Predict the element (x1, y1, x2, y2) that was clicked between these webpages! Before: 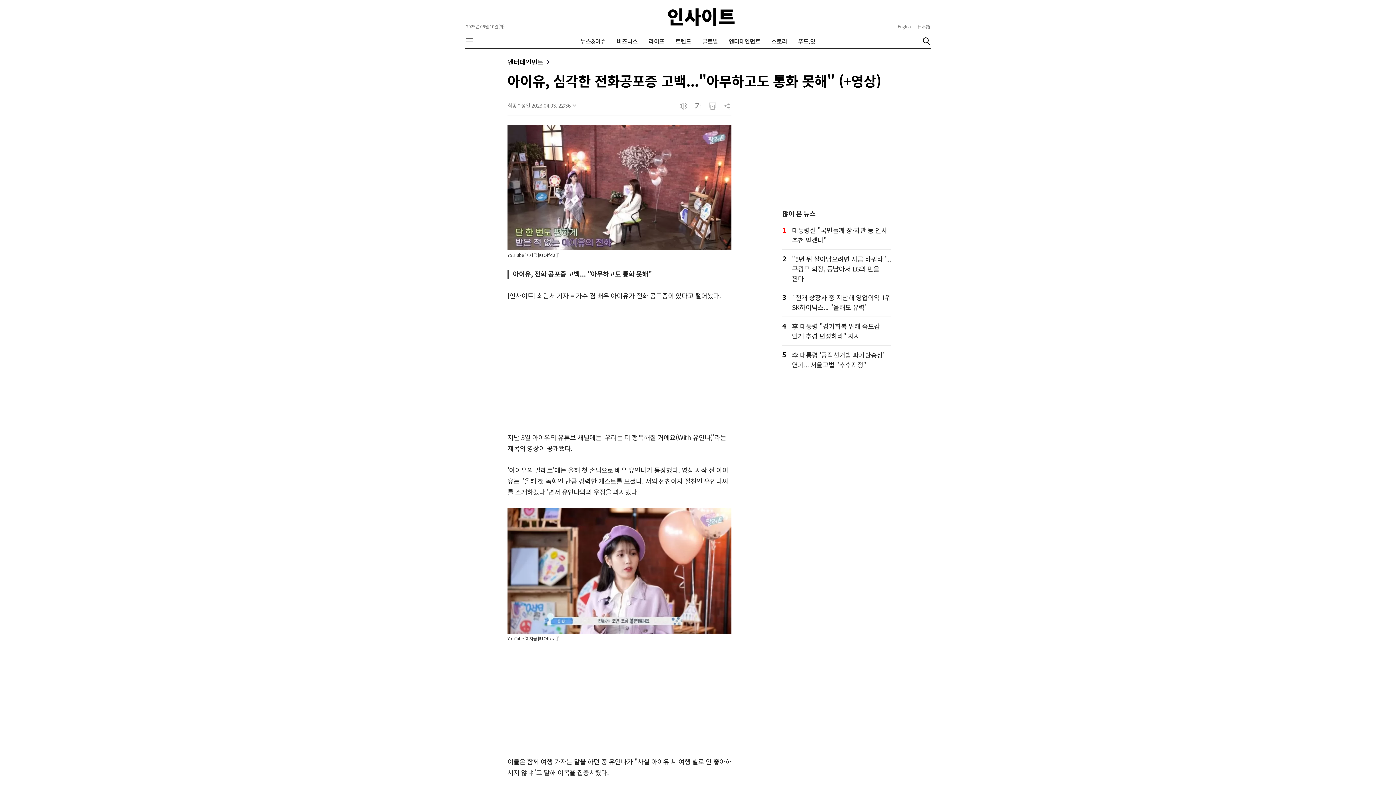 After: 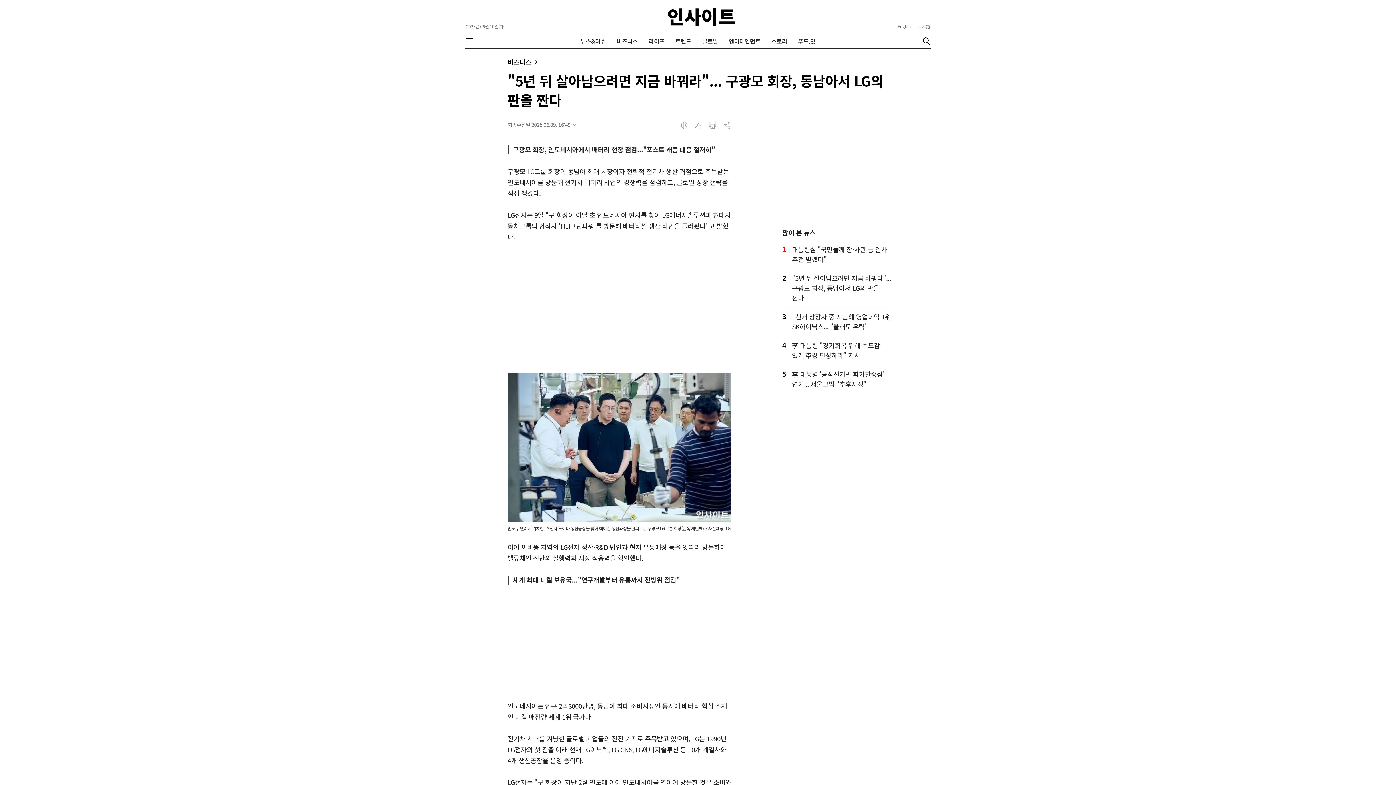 Action: label: "5년 뒤 살아남으려면 지금 바꿔라"... 구광모 회장, 동남아서 LG의 판을 짠다 bbox: (792, 254, 891, 283)